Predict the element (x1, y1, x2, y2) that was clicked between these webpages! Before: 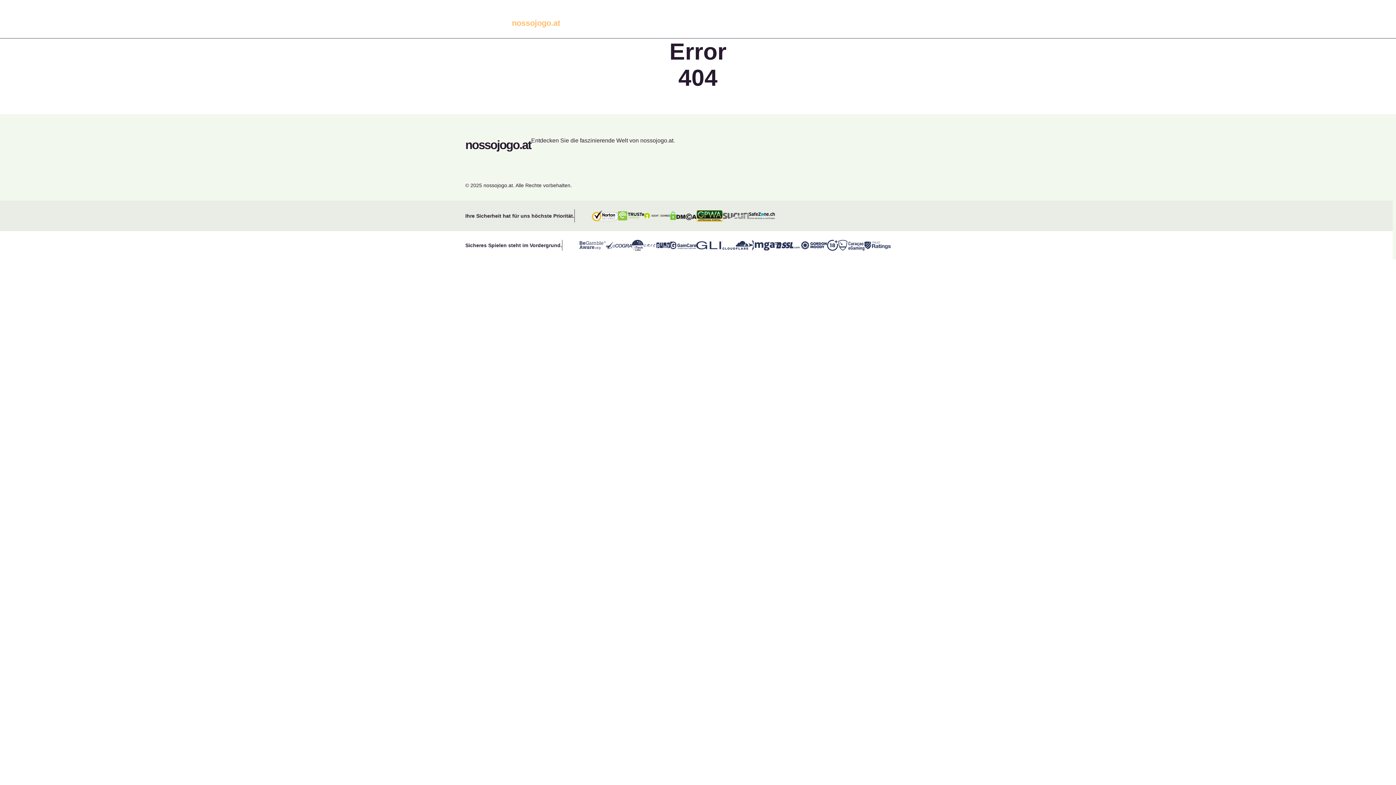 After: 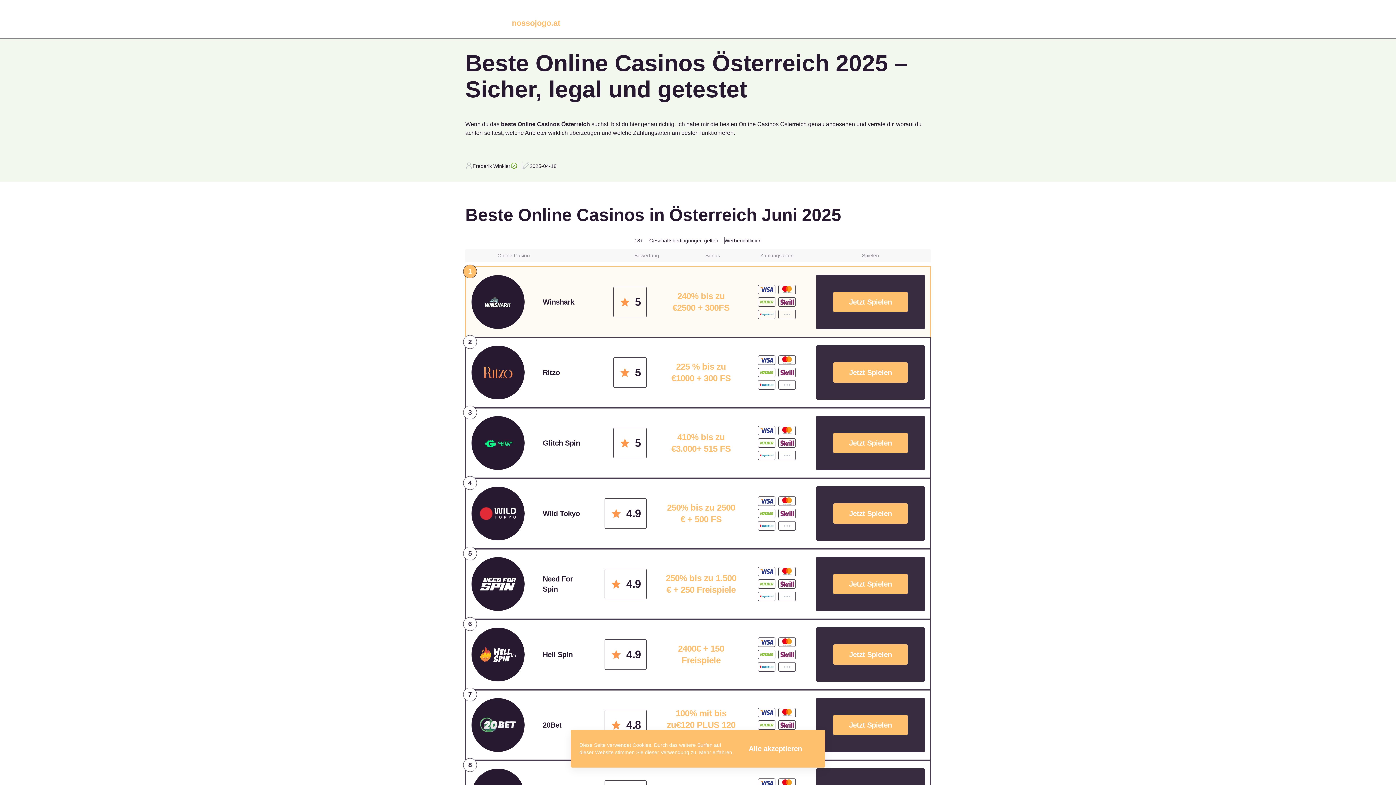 Action: bbox: (512, 17, 560, 28) label: nossojogo.at